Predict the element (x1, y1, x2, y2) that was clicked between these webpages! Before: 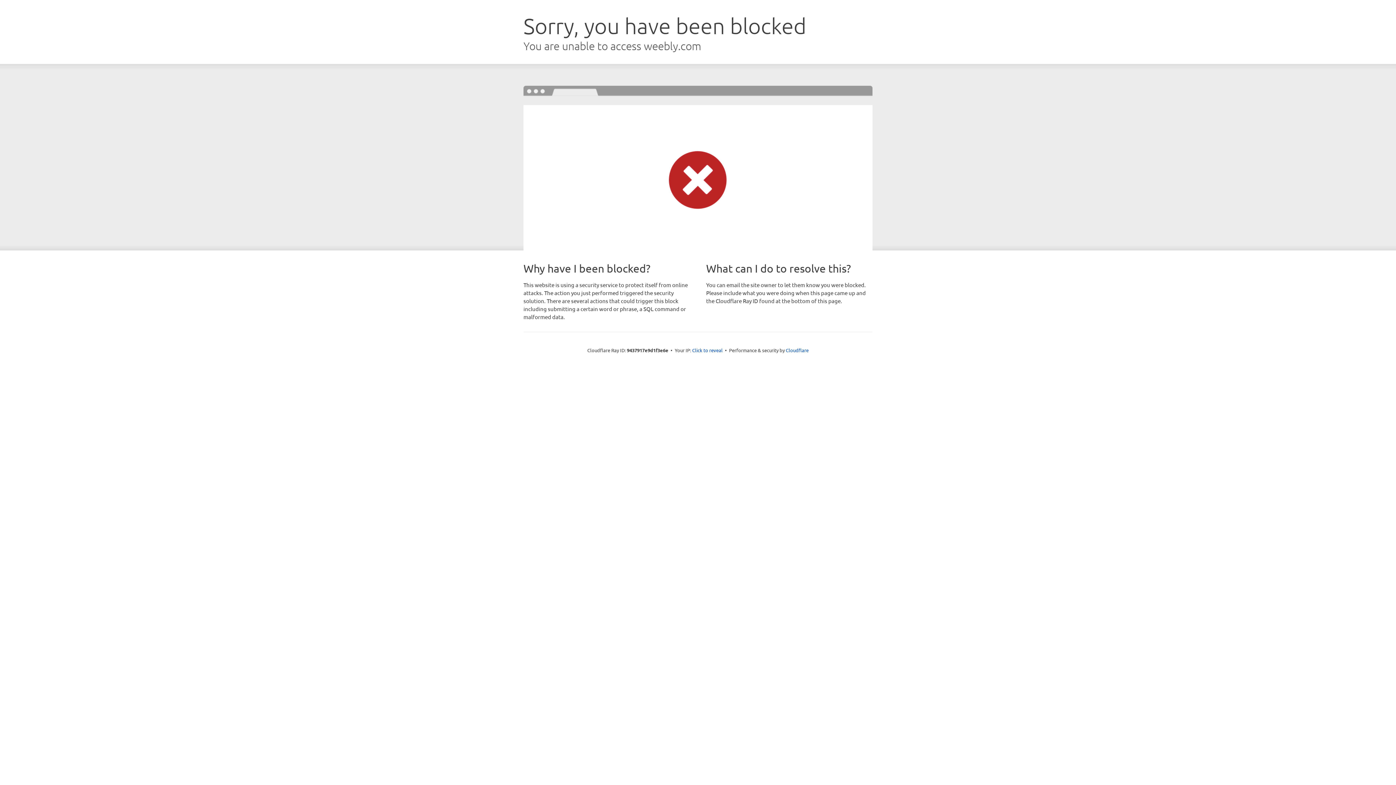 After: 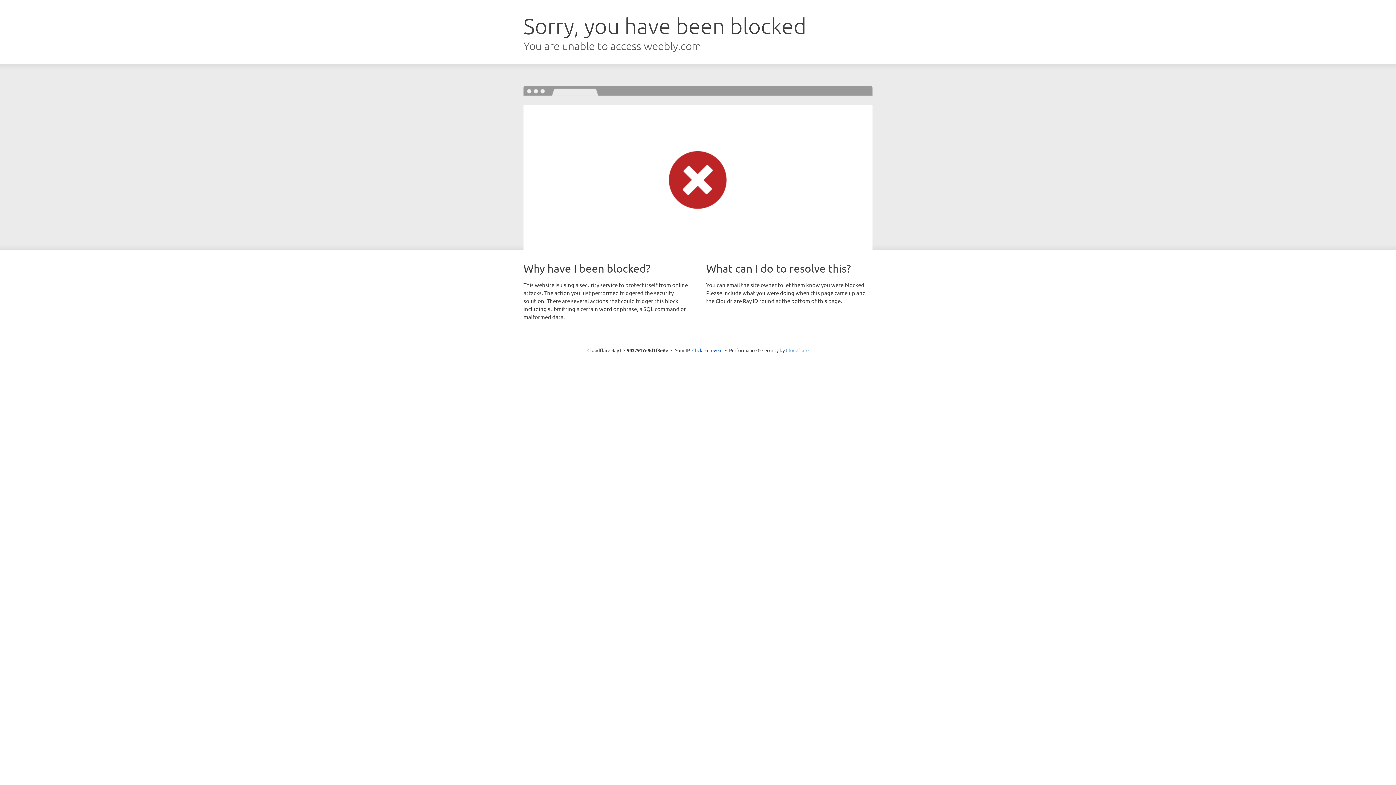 Action: label: Cloudflare bbox: (786, 347, 808, 353)